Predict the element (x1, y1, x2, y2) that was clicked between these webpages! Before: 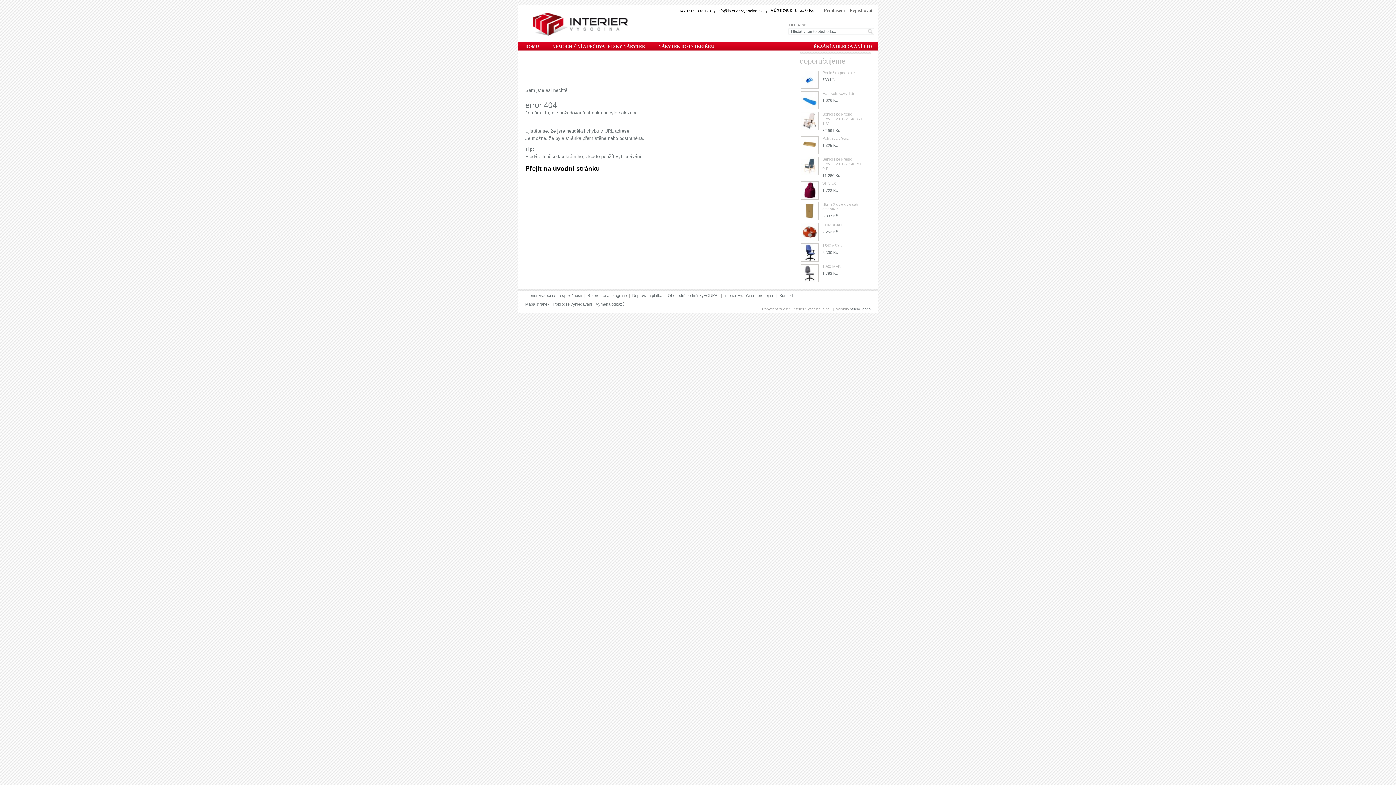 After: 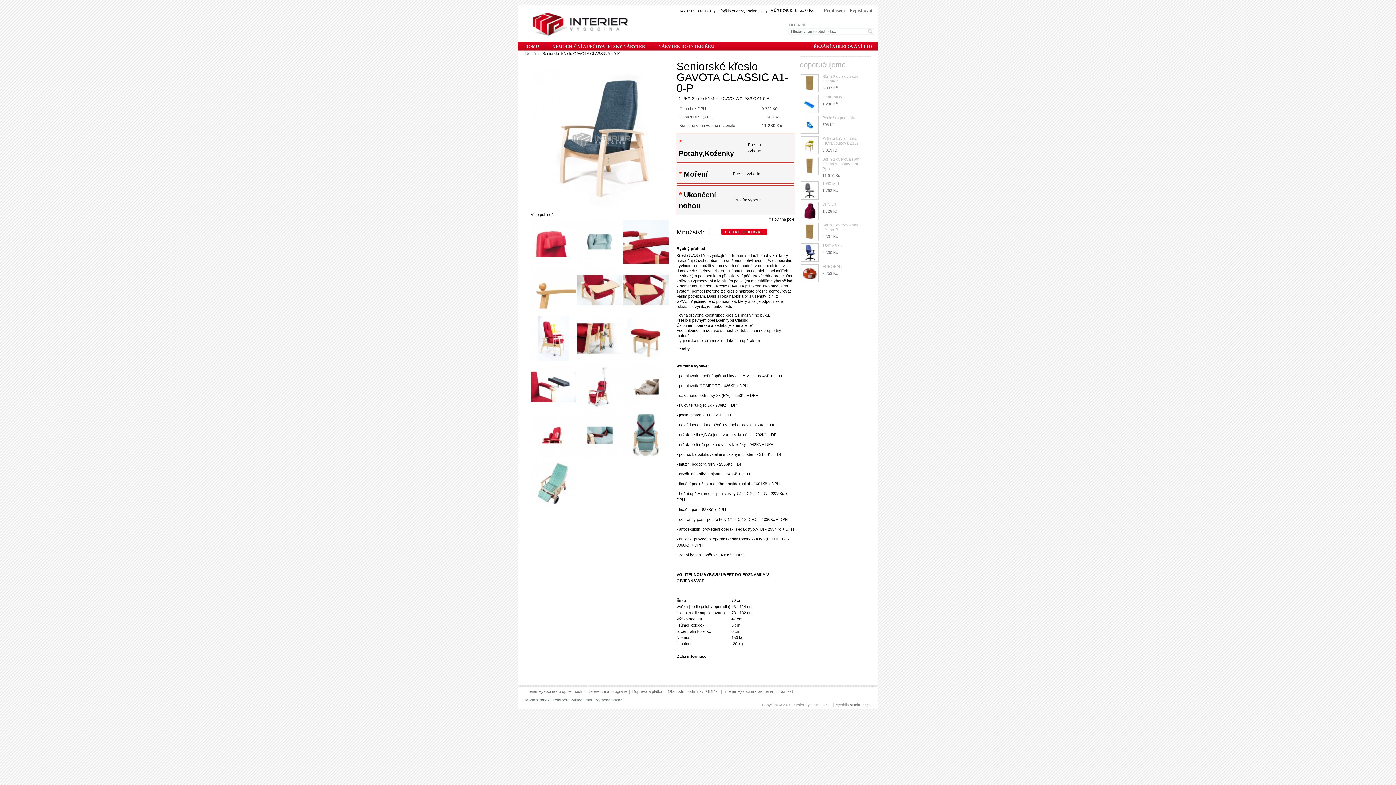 Action: bbox: (822, 157, 862, 170) label: Seniorské křeslo GAVOTA CLASSIC A1-0-P